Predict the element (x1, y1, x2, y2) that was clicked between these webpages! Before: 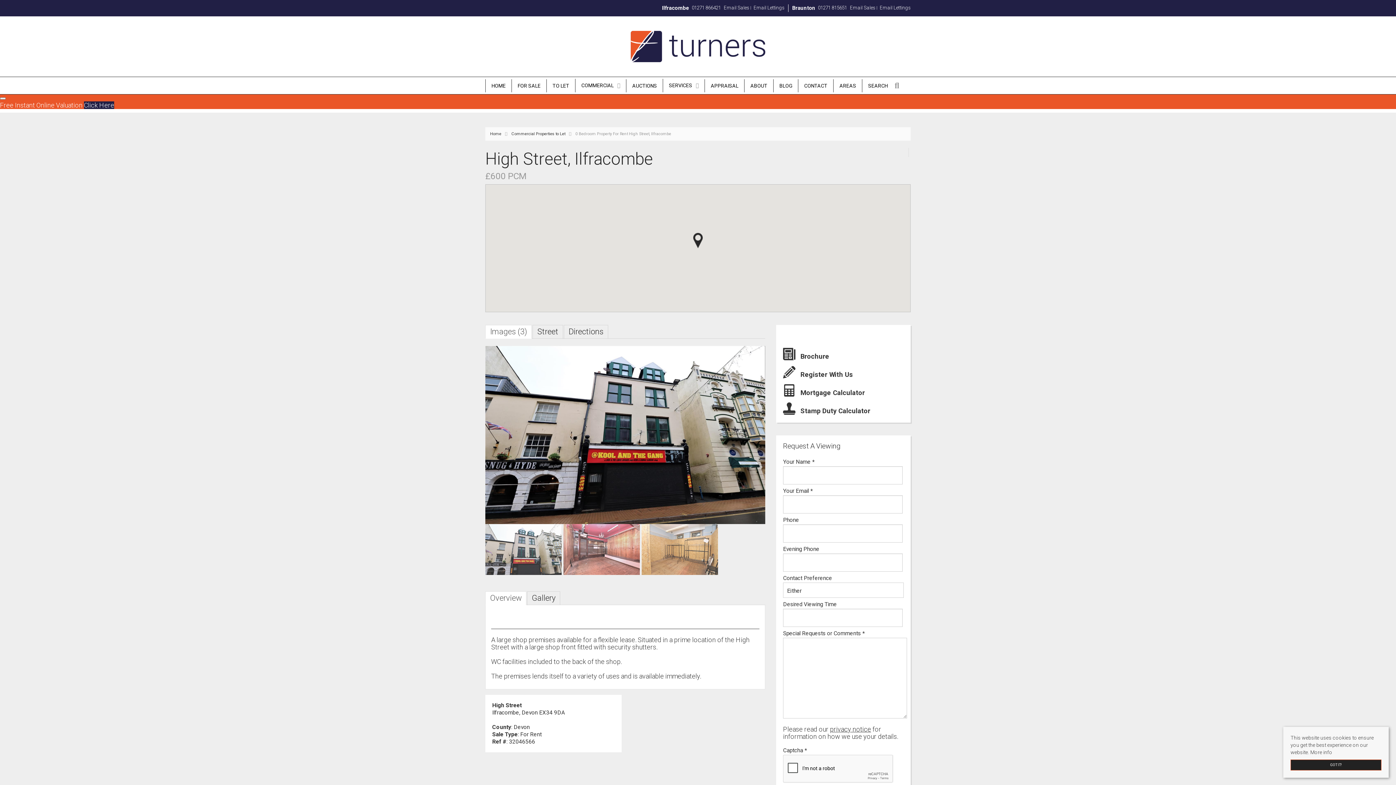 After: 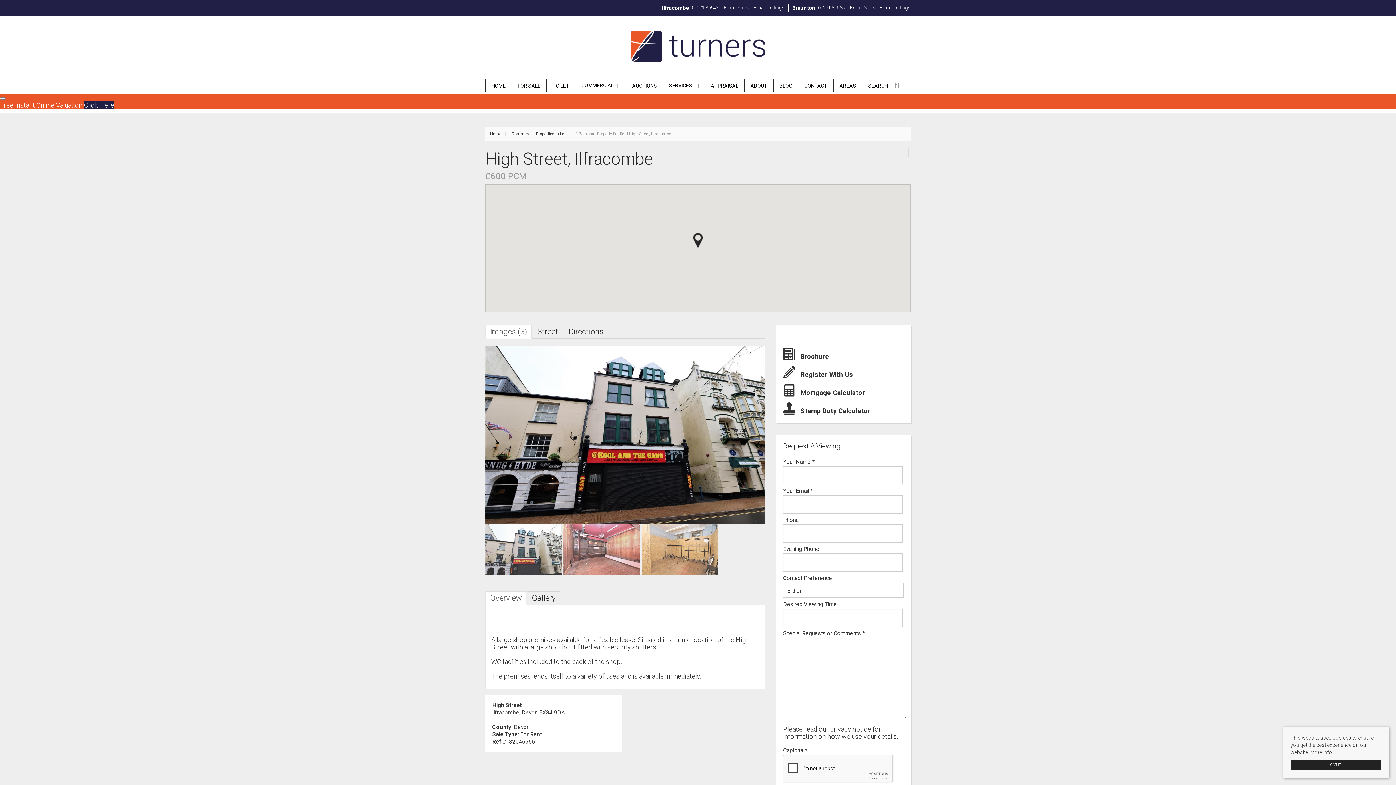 Action: label: Email Lettings bbox: (753, 5, 784, 10)